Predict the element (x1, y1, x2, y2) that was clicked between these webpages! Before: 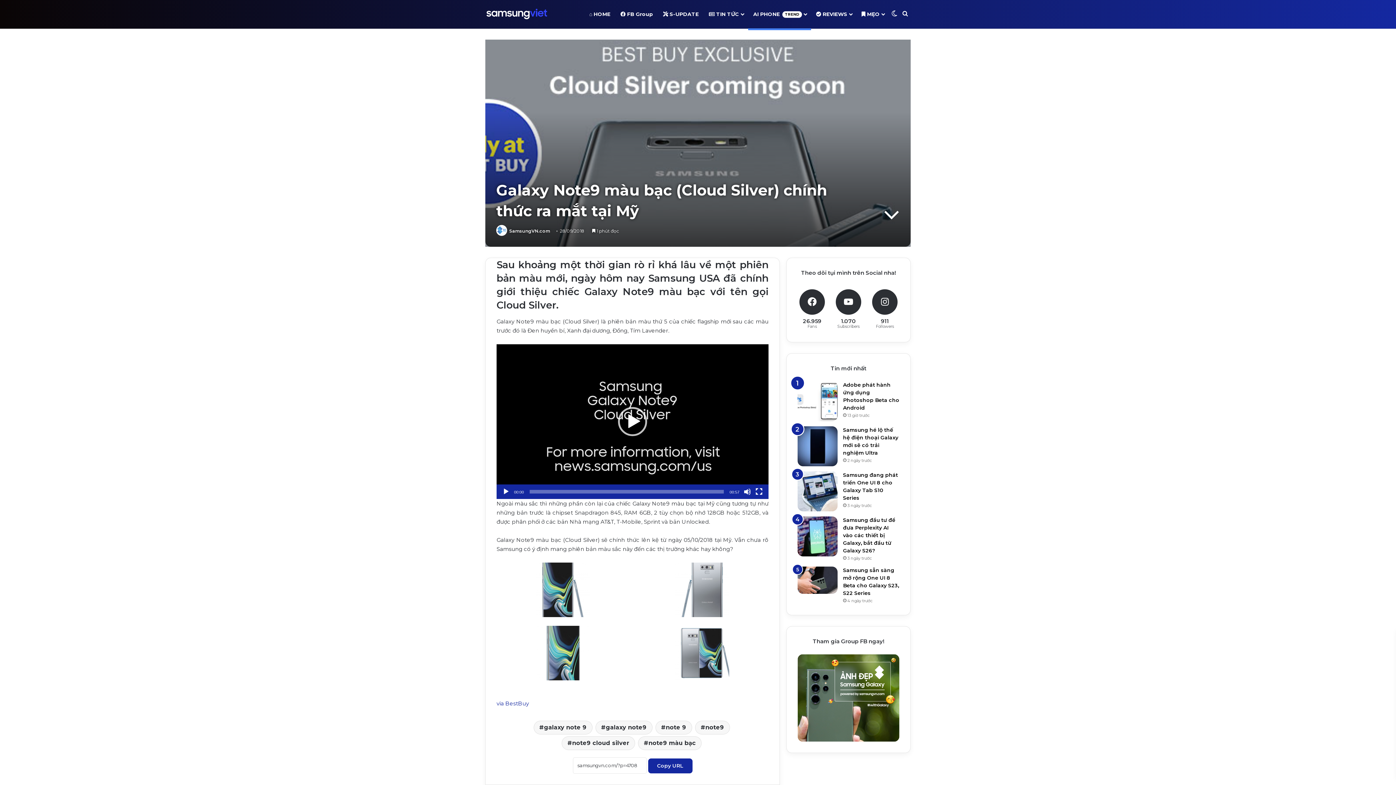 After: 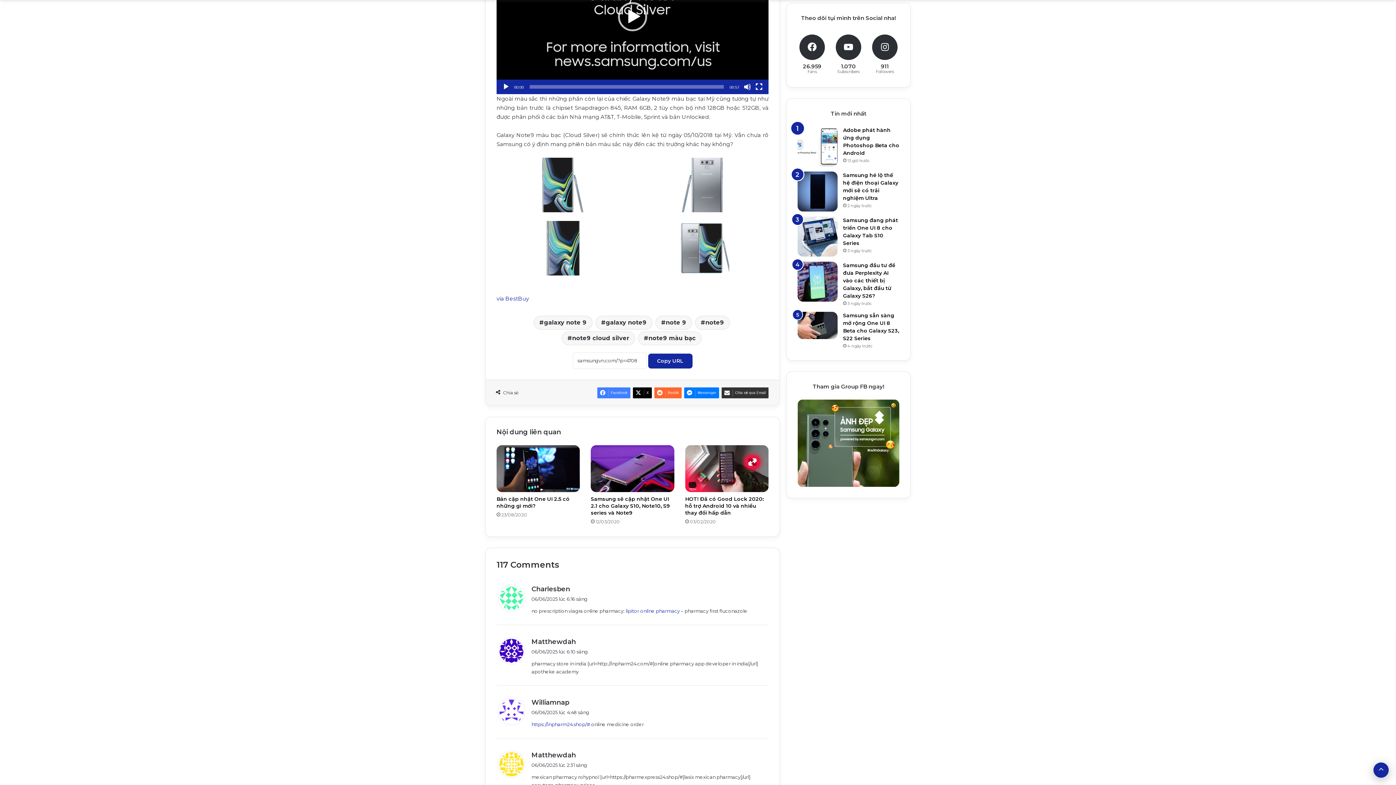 Action: bbox: (654, 778, 681, 789) label: Reddit